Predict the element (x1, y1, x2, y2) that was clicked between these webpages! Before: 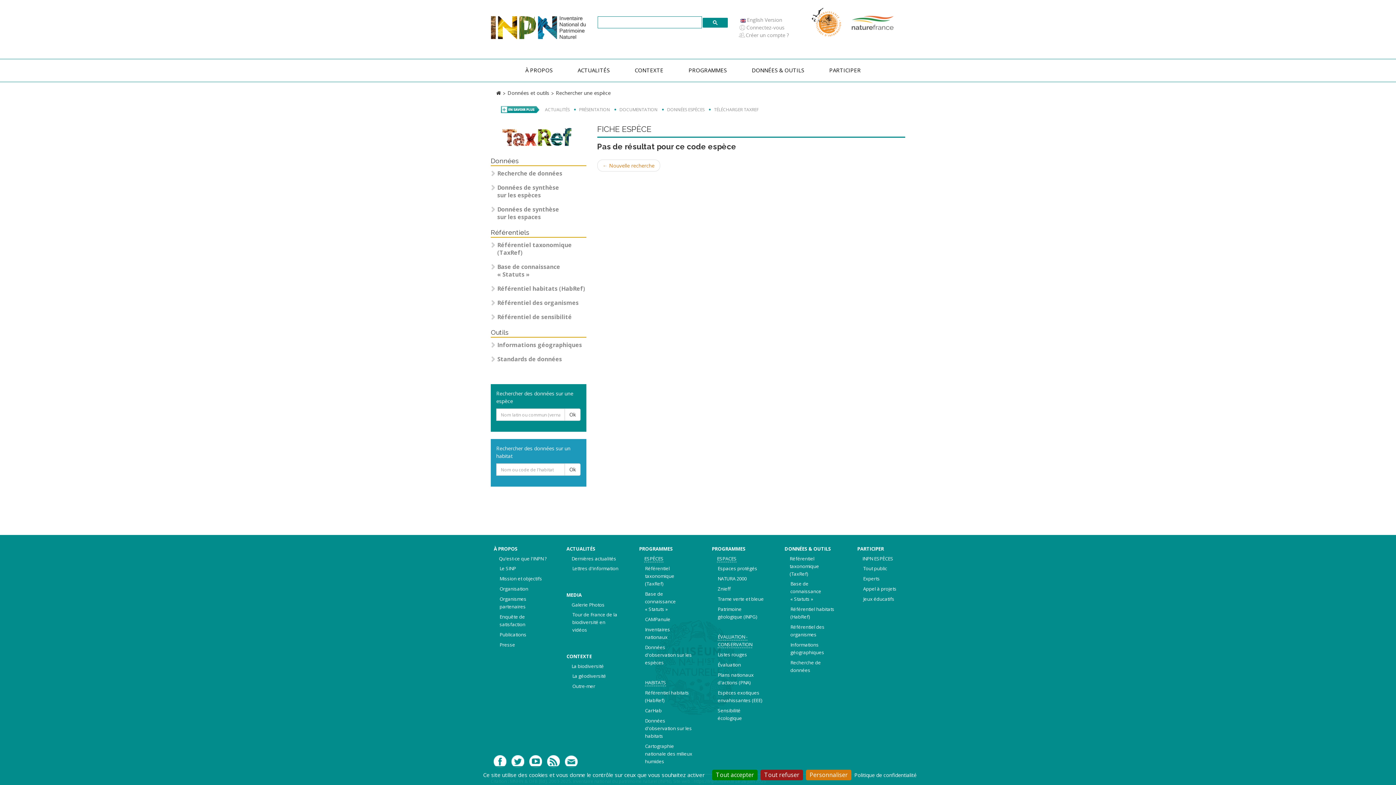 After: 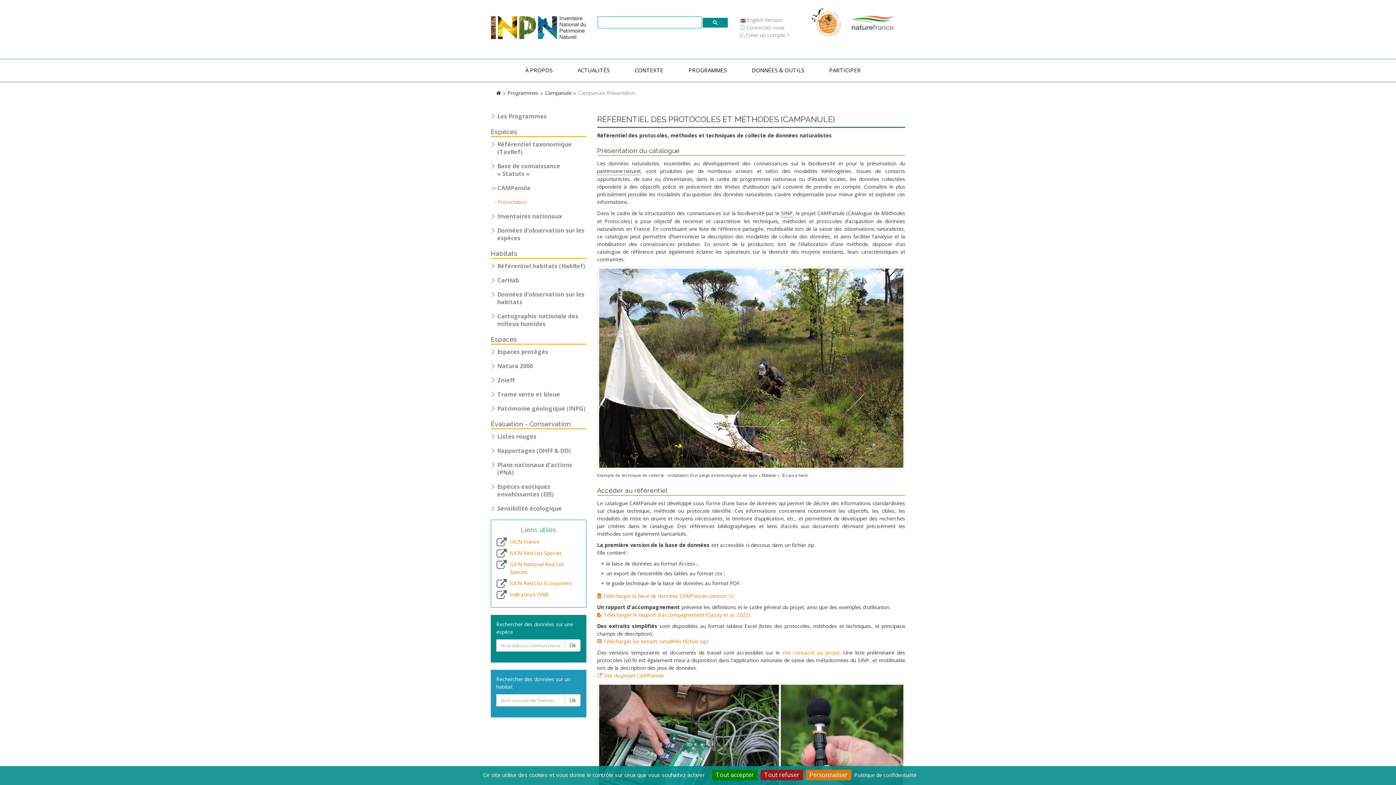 Action: bbox: (645, 616, 670, 622) label: CAMPanule